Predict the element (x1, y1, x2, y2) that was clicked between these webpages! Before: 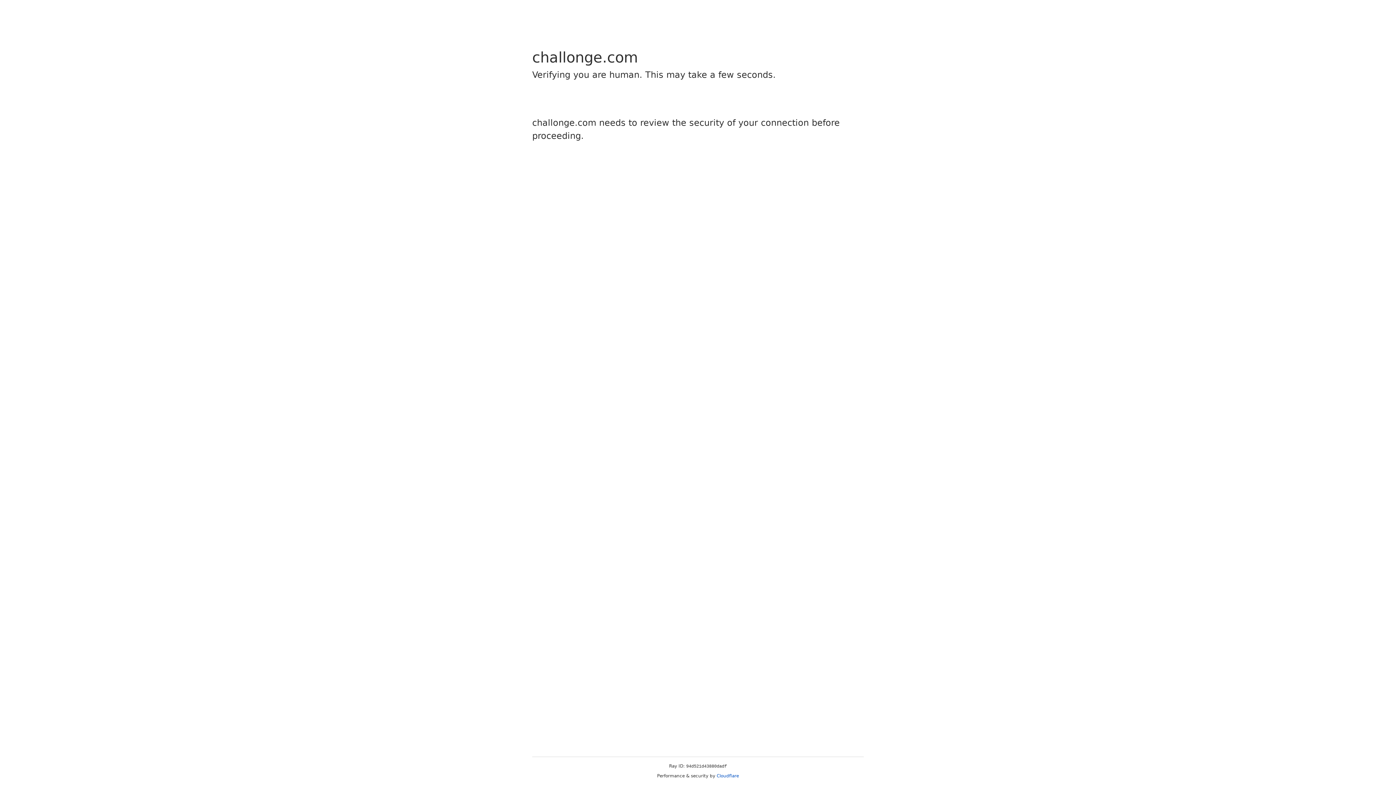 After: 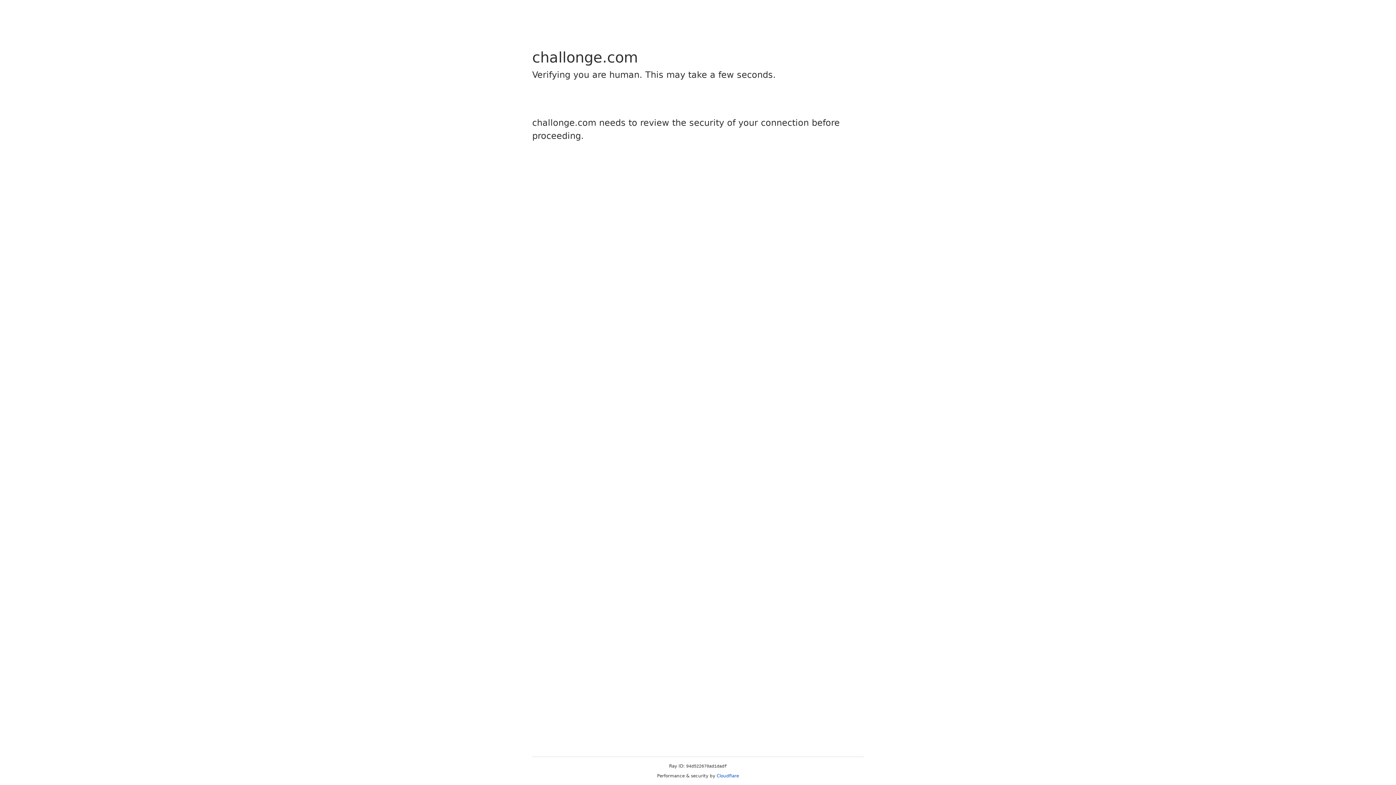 Action: bbox: (716, 773, 739, 778) label: Cloudflare